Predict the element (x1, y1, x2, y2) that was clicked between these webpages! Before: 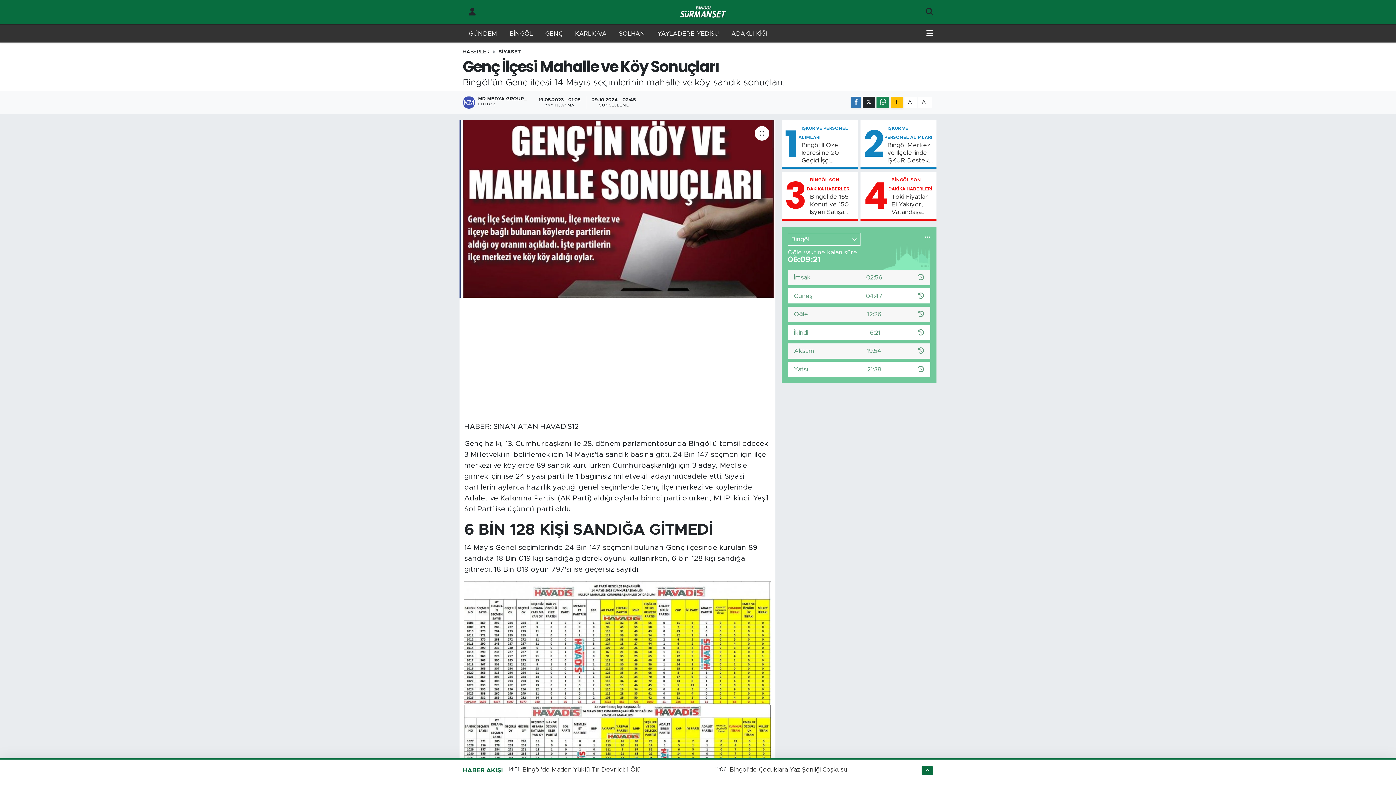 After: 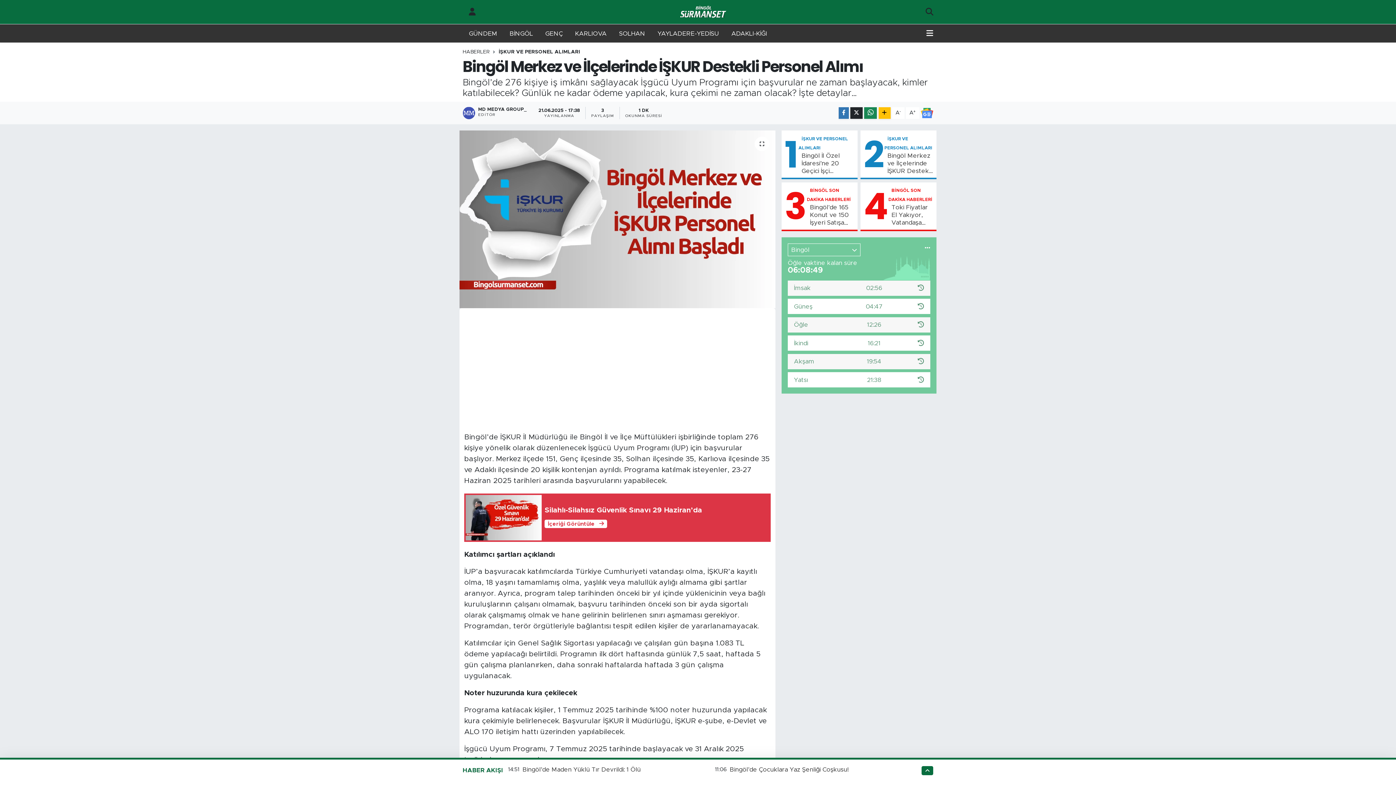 Action: label: Bingöl Merkez ve İlçelerinde İŞKUR Destekli Personel Alımı bbox: (887, 141, 933, 164)